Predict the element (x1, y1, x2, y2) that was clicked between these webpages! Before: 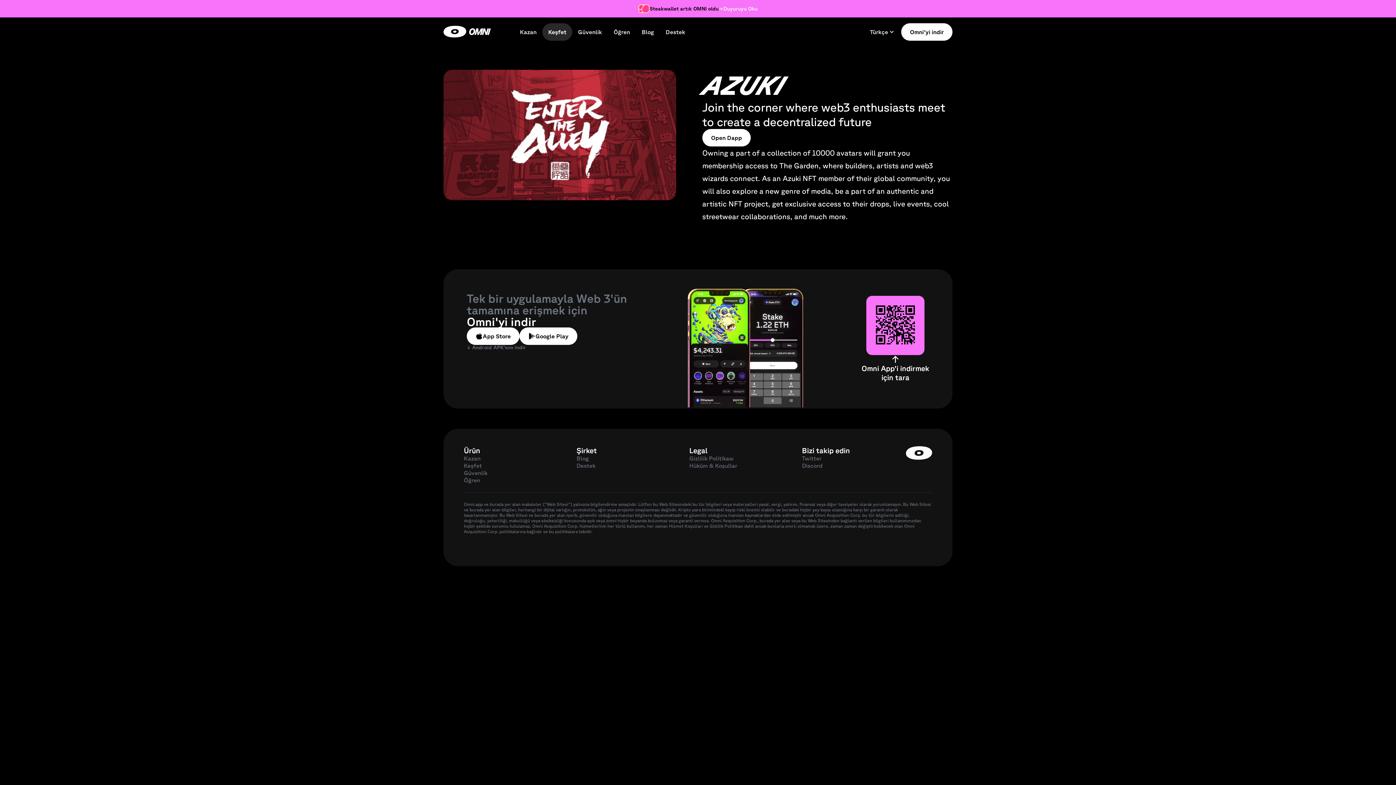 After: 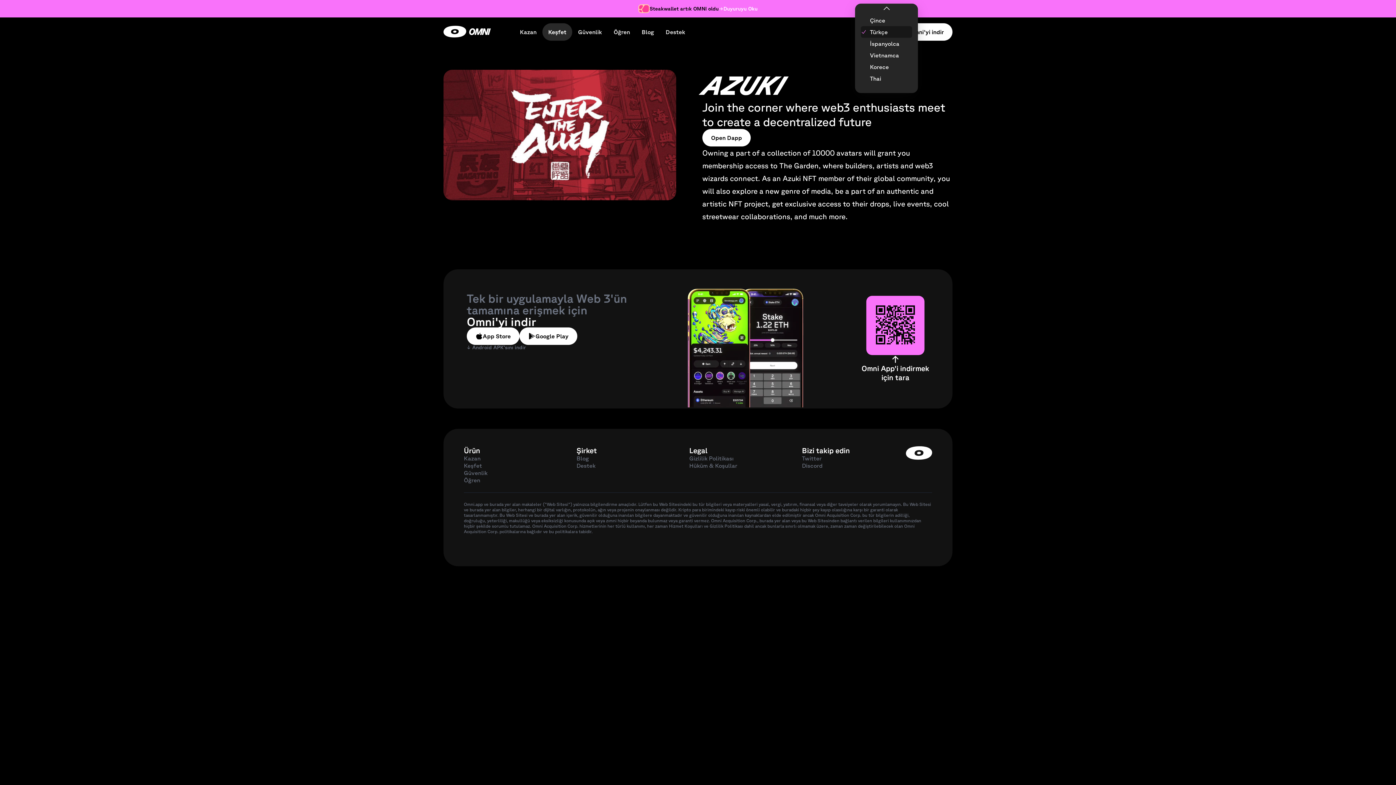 Action: label: Language bbox: (864, 23, 901, 40)